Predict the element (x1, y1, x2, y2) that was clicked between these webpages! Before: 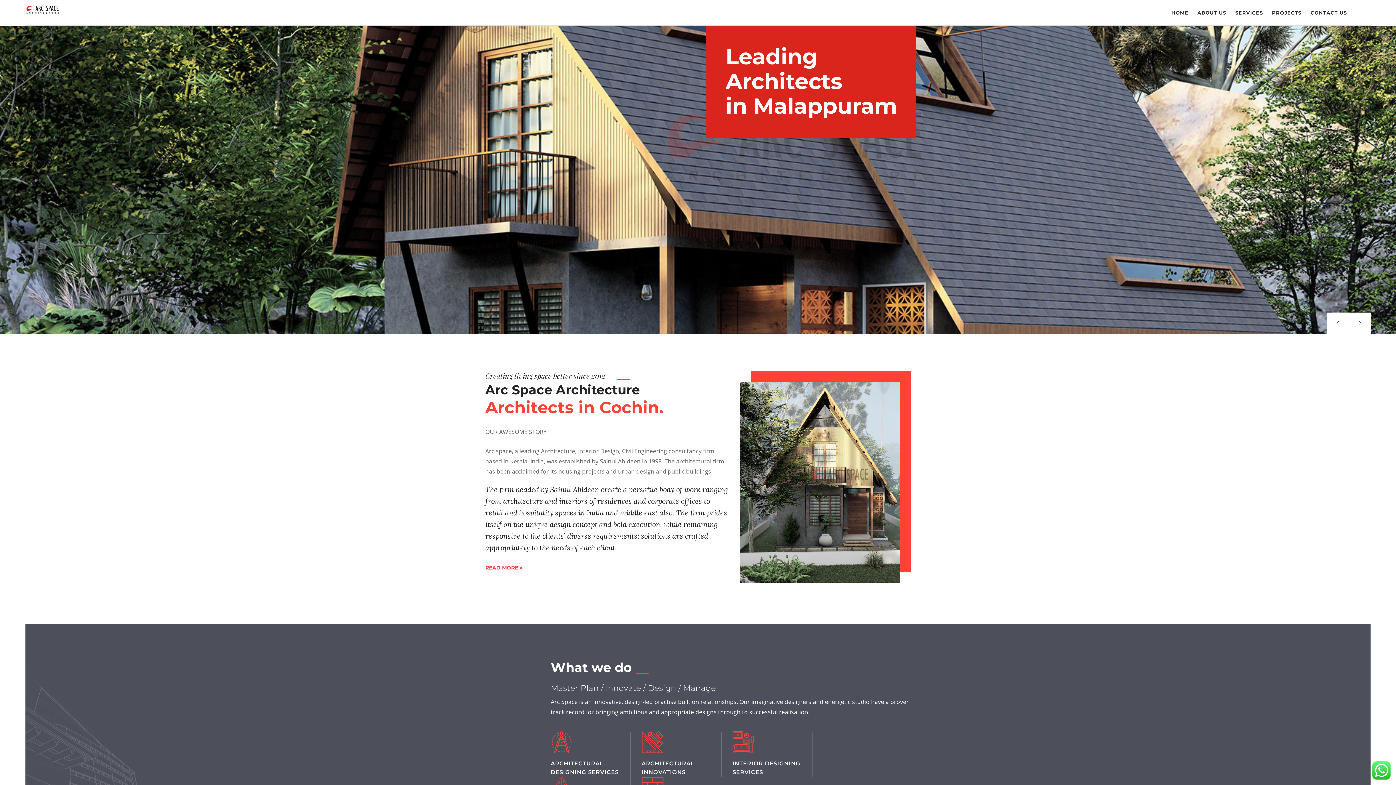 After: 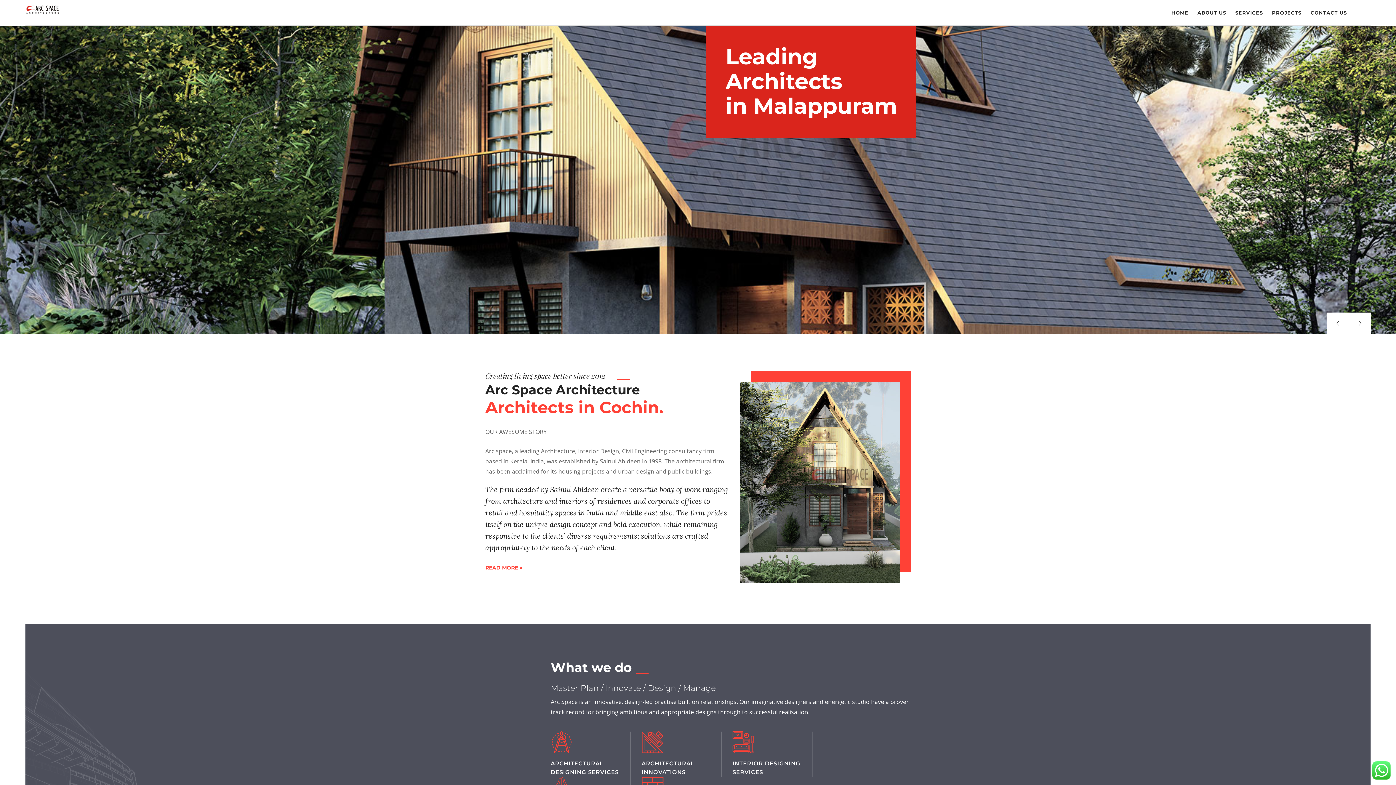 Action: label: HOME bbox: (1171, 0, 1188, 25)